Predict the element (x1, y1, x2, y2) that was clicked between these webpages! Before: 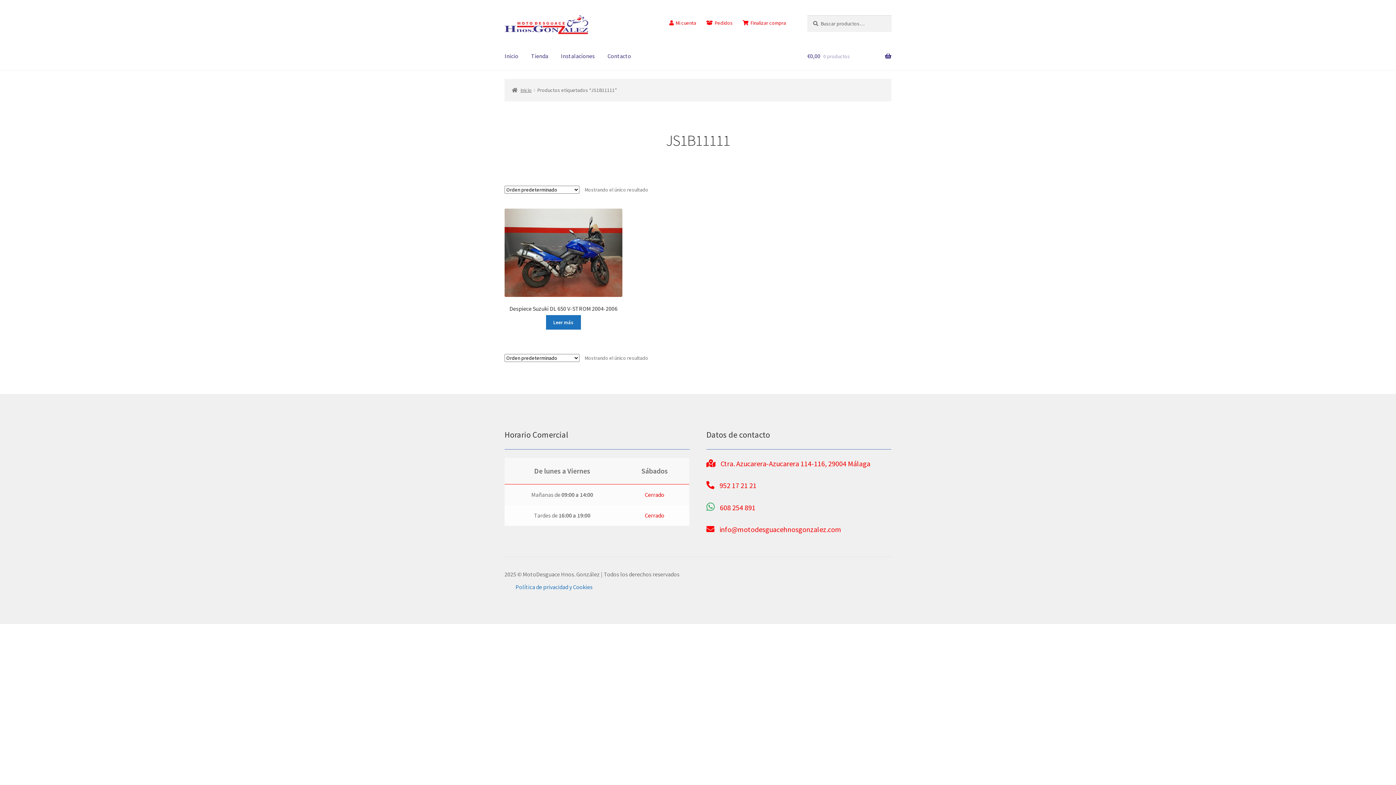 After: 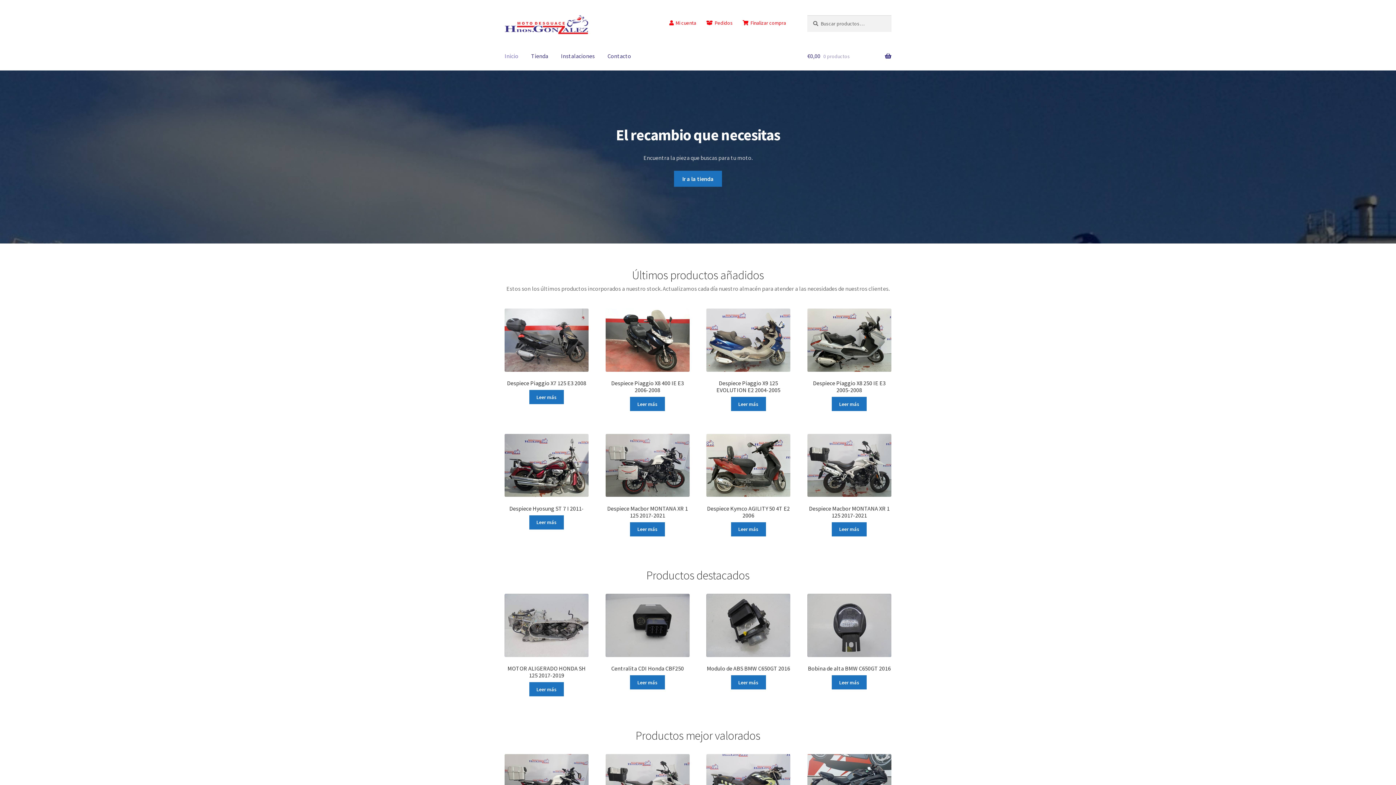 Action: bbox: (504, 15, 588, 34)